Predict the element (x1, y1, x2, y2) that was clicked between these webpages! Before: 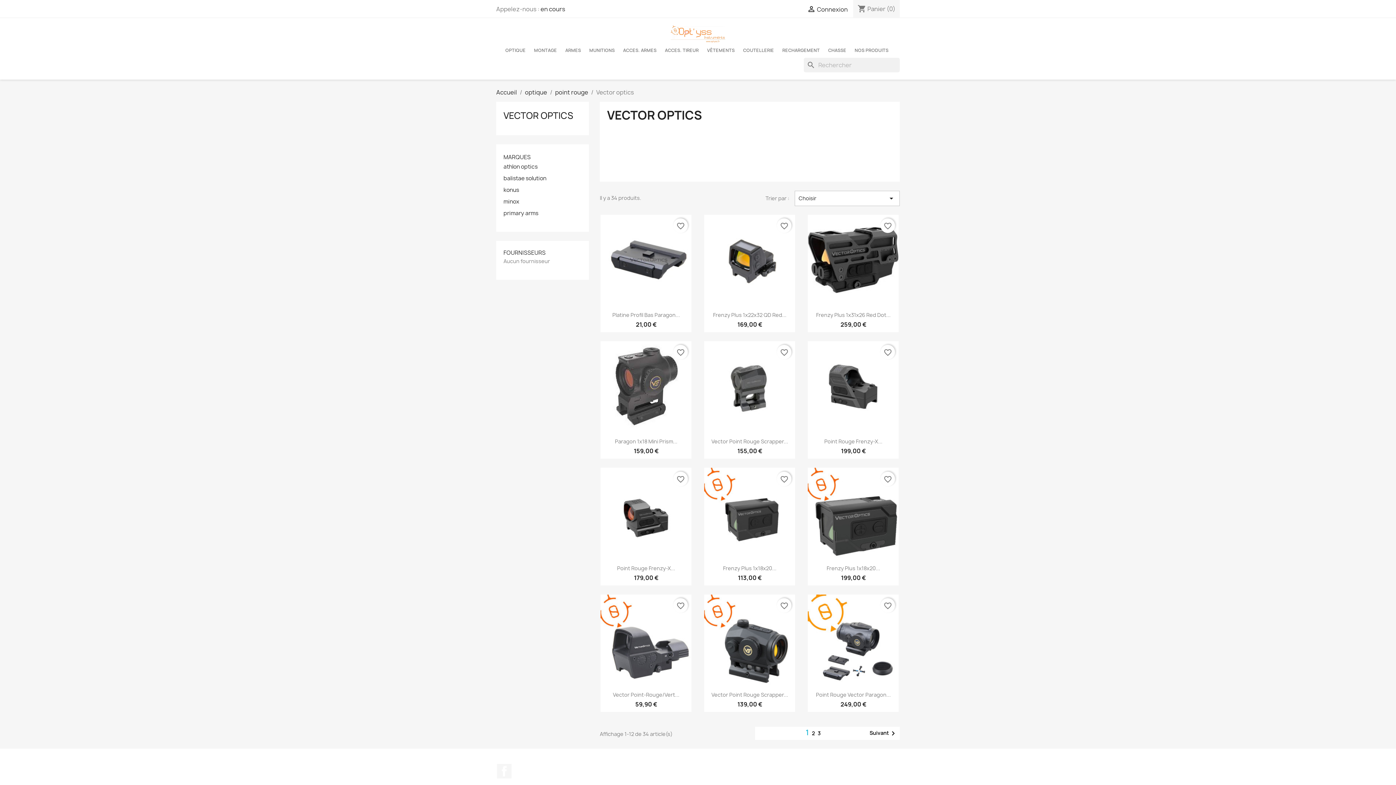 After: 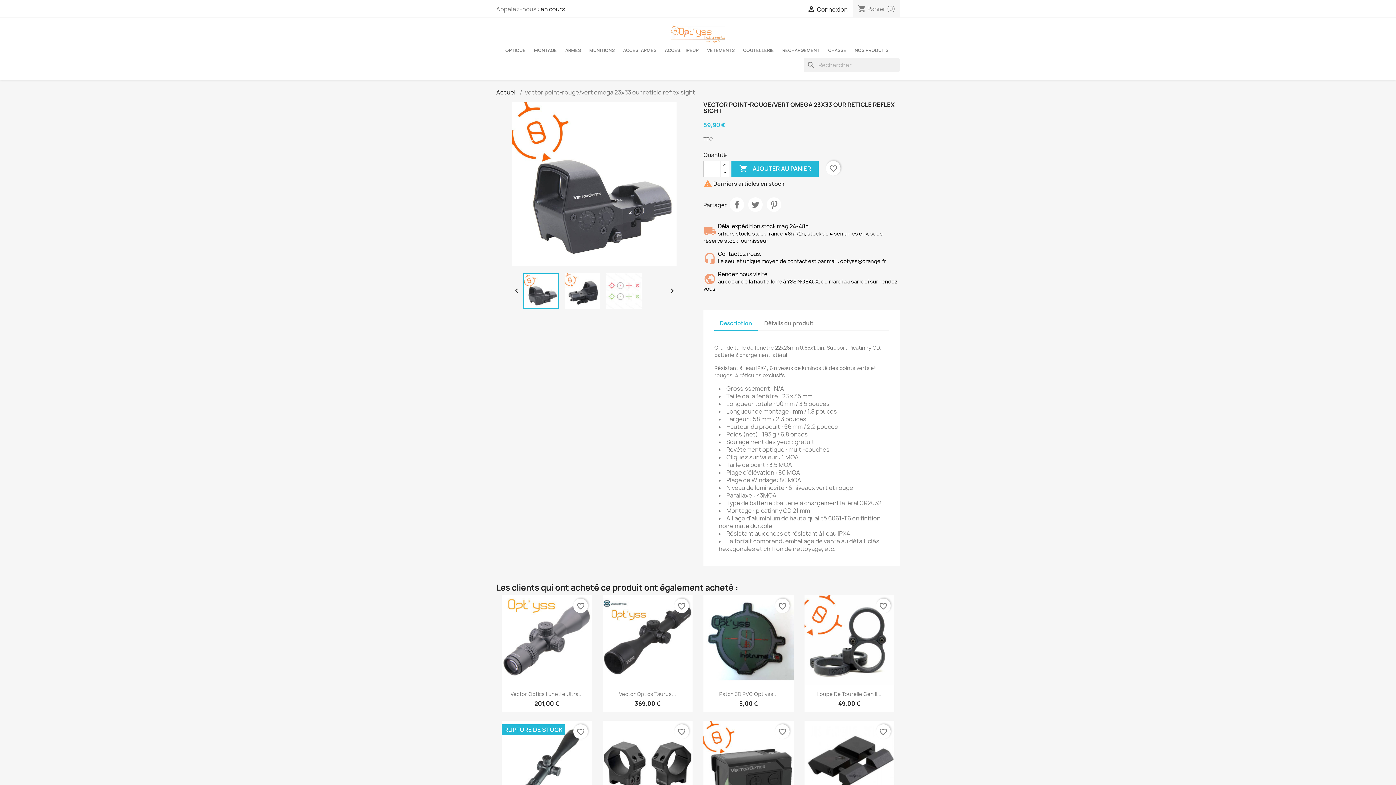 Action: bbox: (613, 691, 679, 698) label: Vector Point-Rouge/Vert...